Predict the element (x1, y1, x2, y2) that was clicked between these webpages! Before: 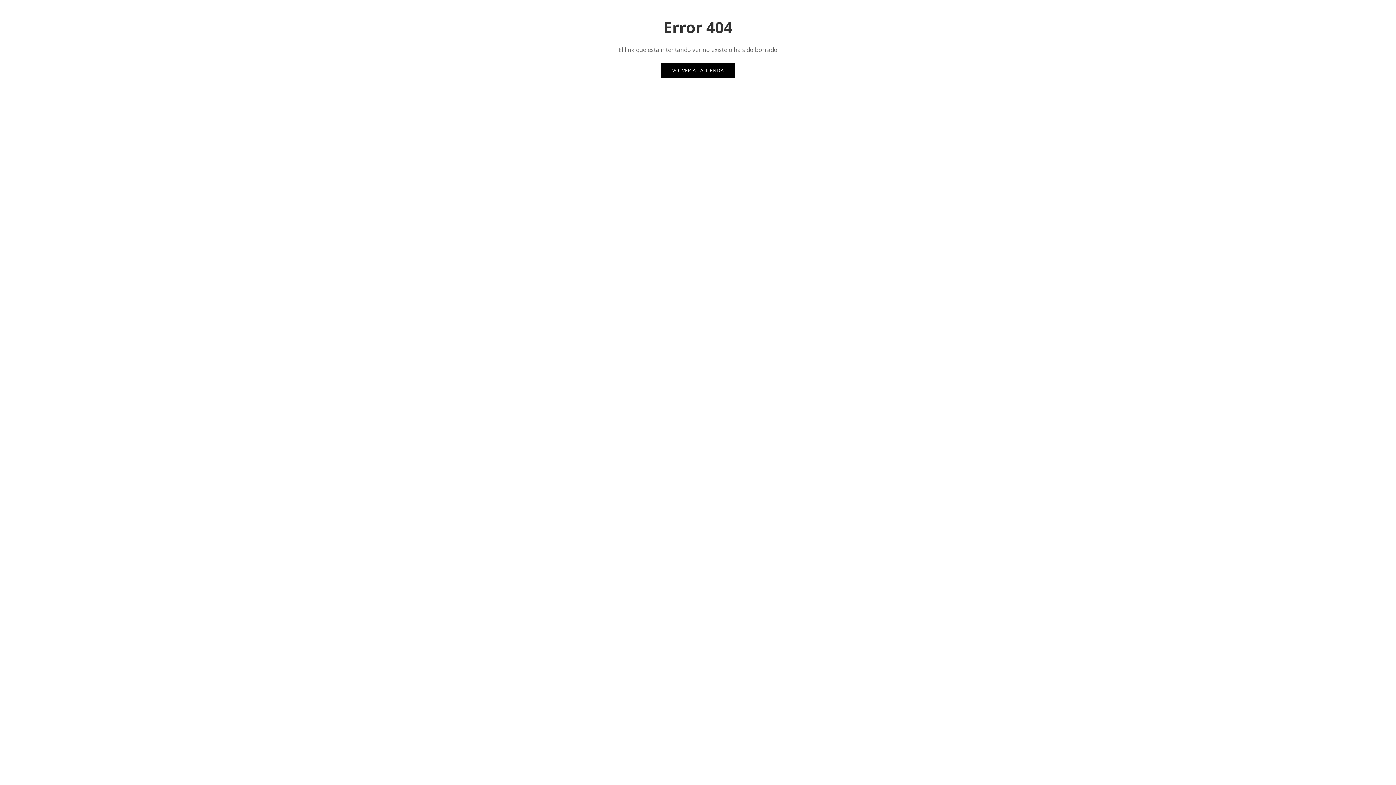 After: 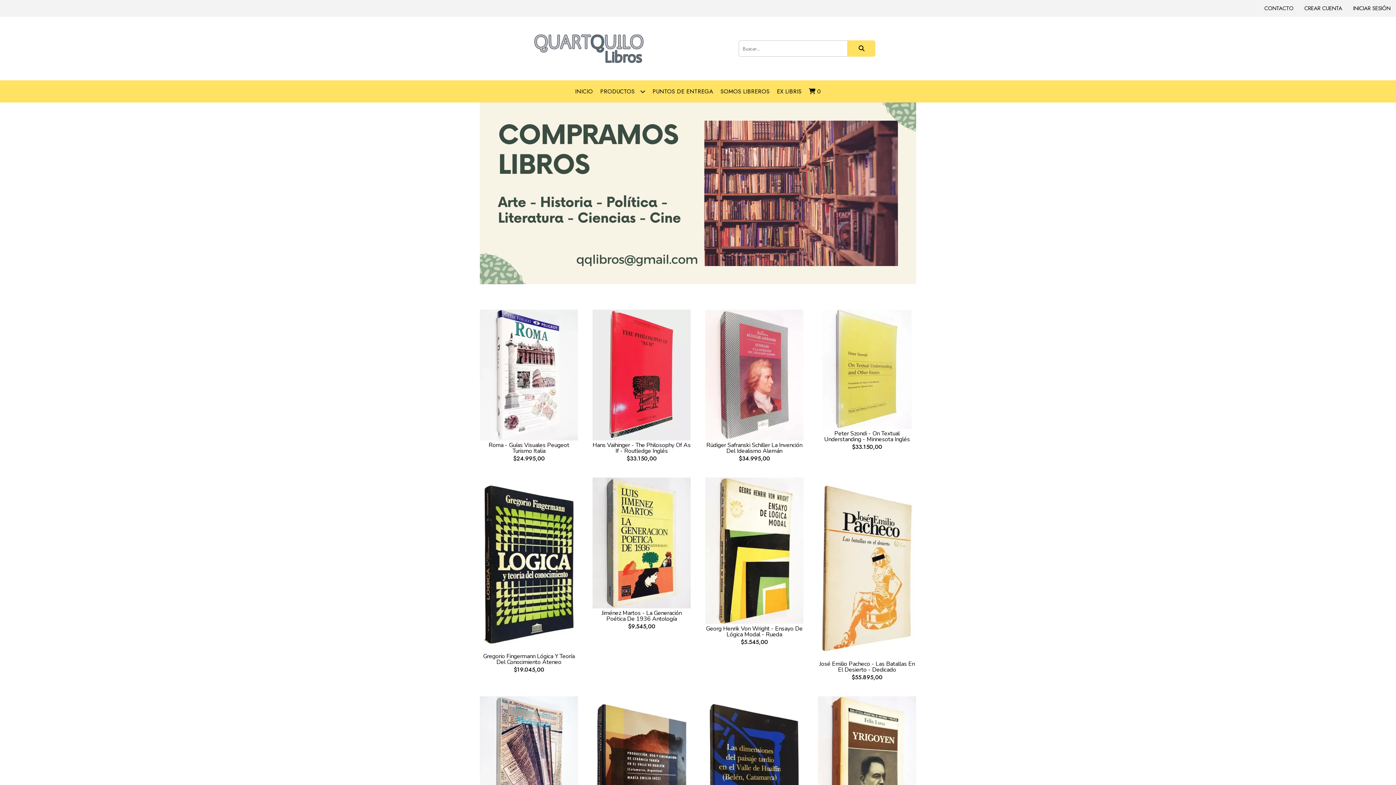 Action: label: VOLVER A LA TIENDA bbox: (661, 63, 735, 77)